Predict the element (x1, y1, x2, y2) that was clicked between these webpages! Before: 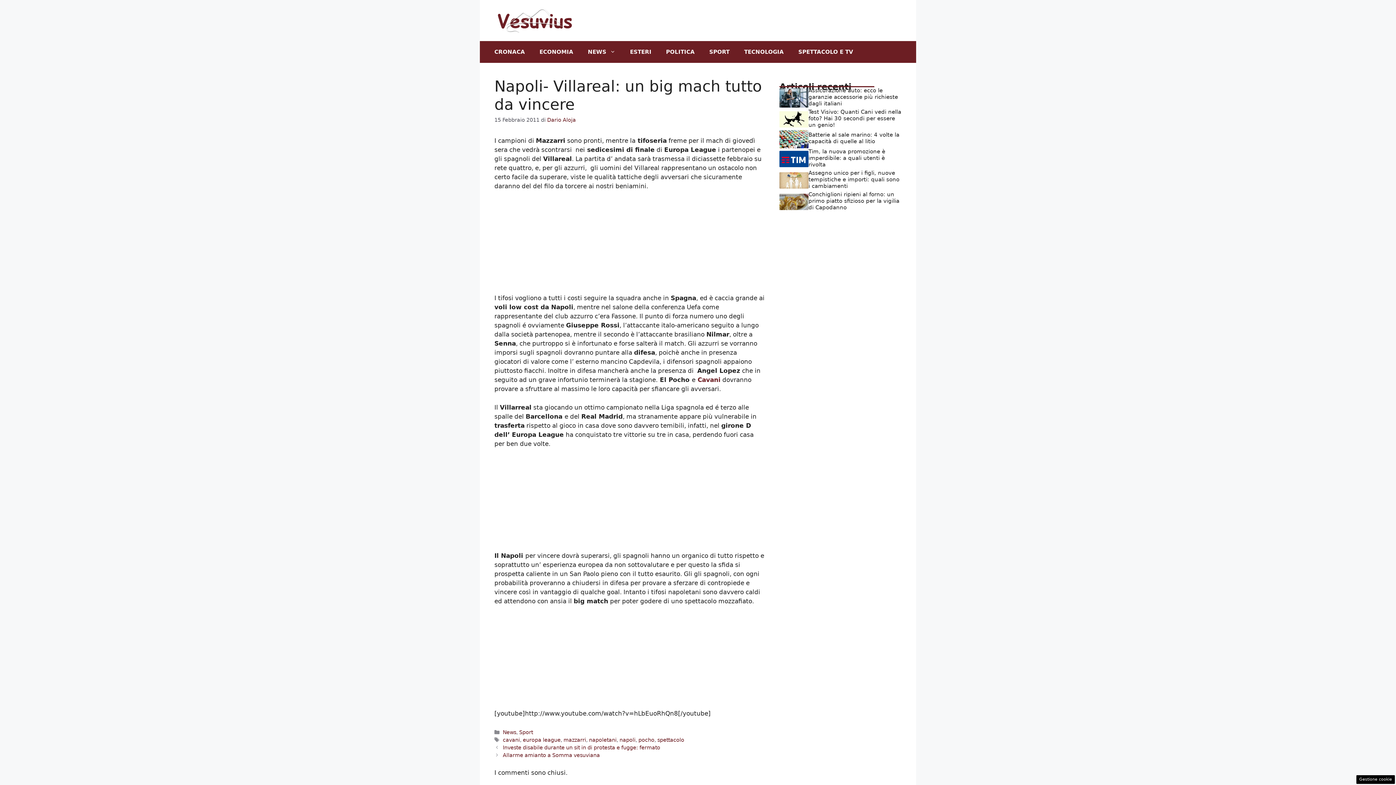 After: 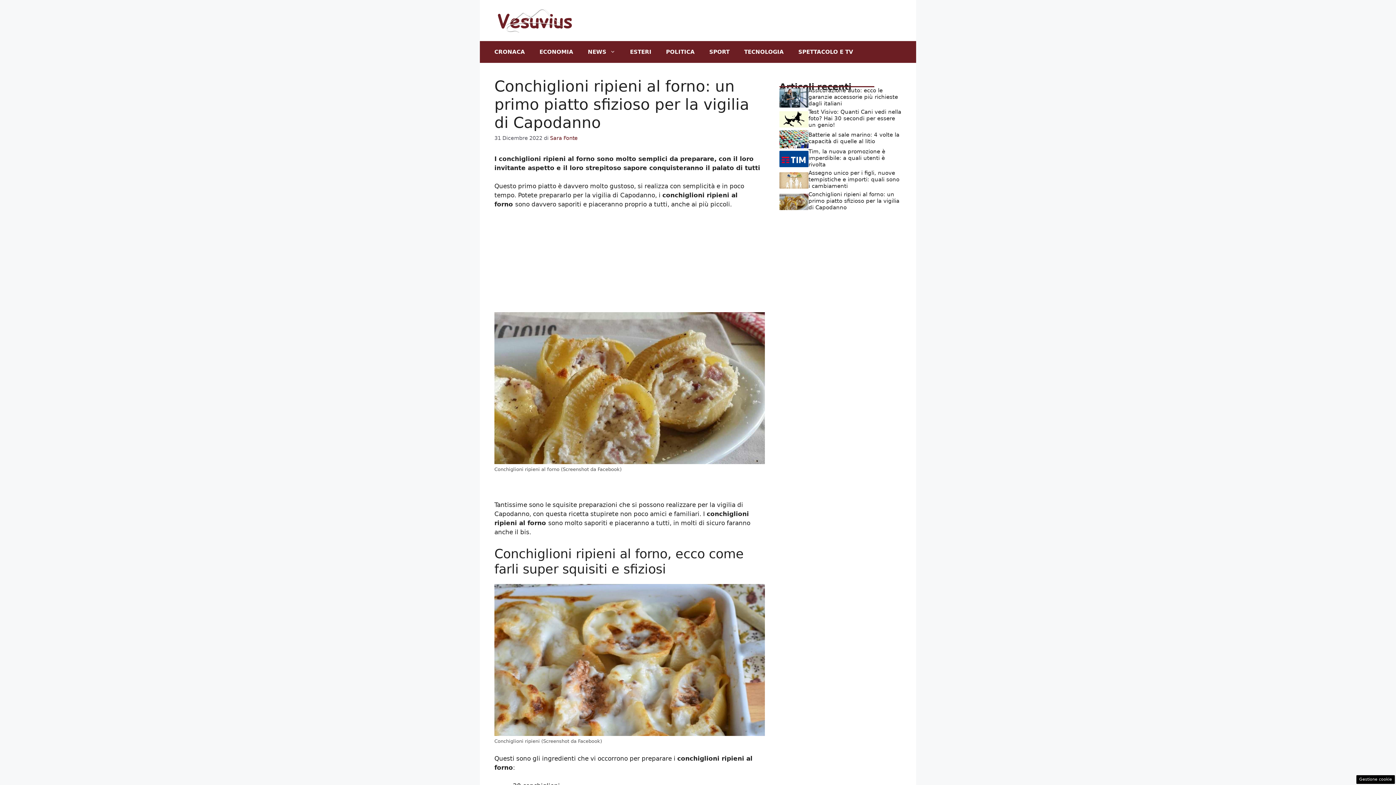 Action: bbox: (808, 191, 899, 210) label: Conchiglioni ripieni al forno: un primo piatto sfizioso per la vigilia di Capodanno